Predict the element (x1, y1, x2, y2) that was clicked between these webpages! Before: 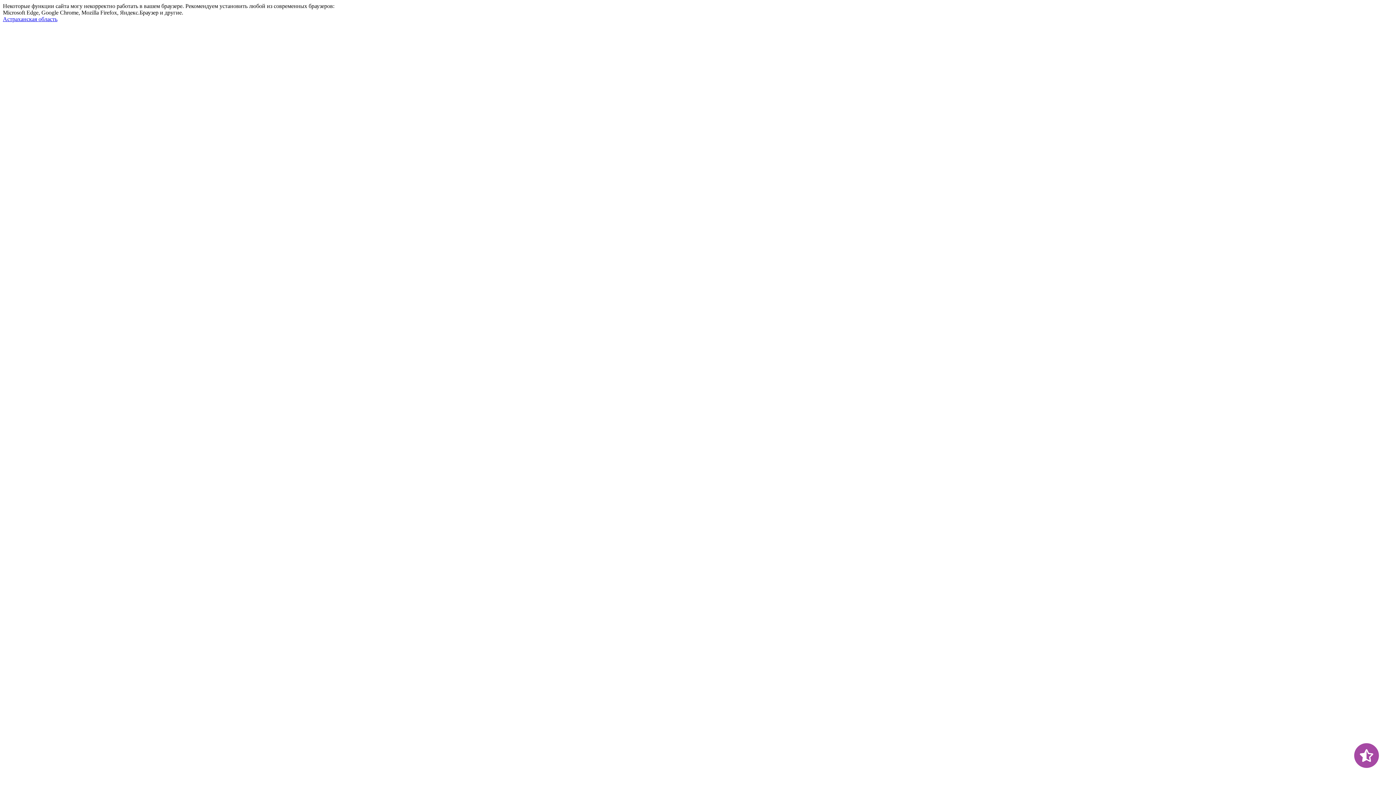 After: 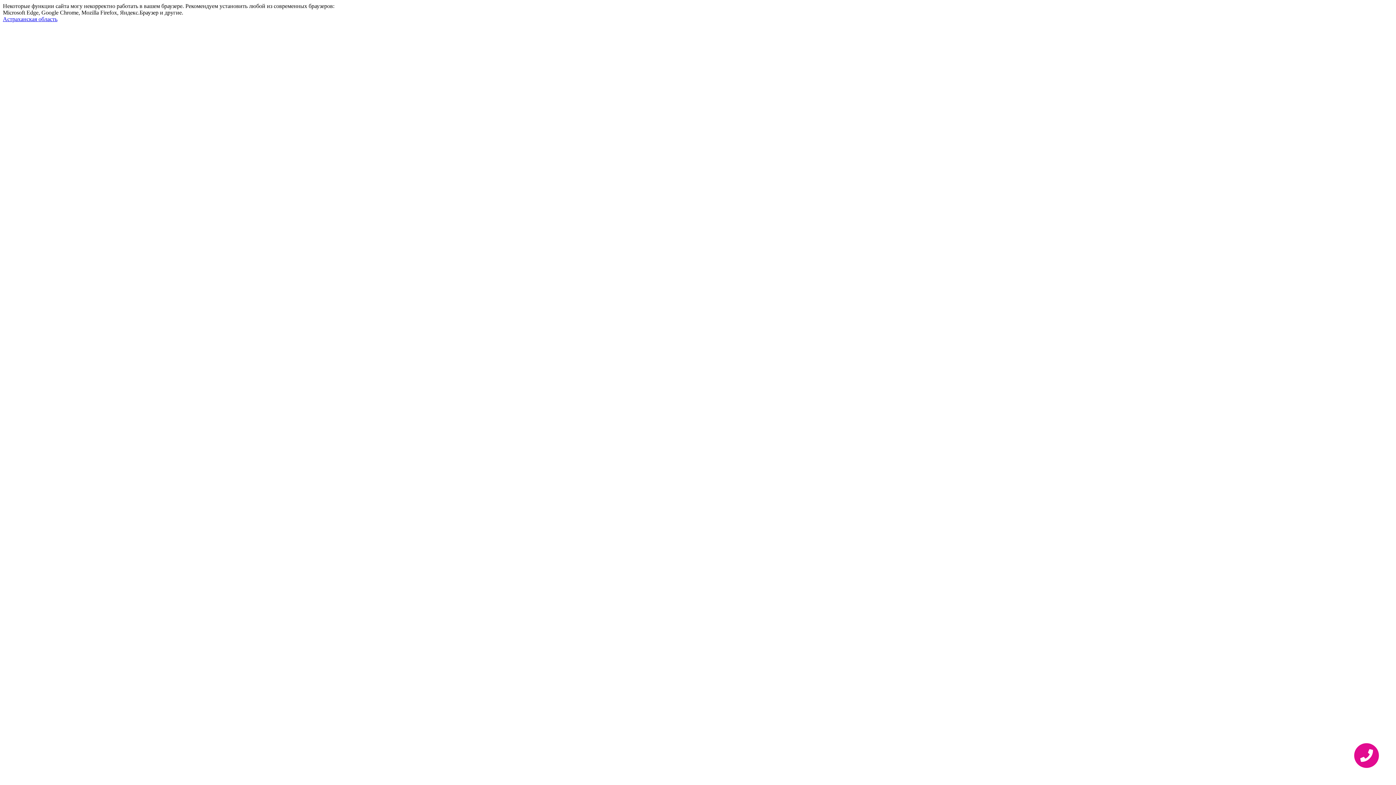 Action: bbox: (2, 16, 57, 22) label: Астраханская область